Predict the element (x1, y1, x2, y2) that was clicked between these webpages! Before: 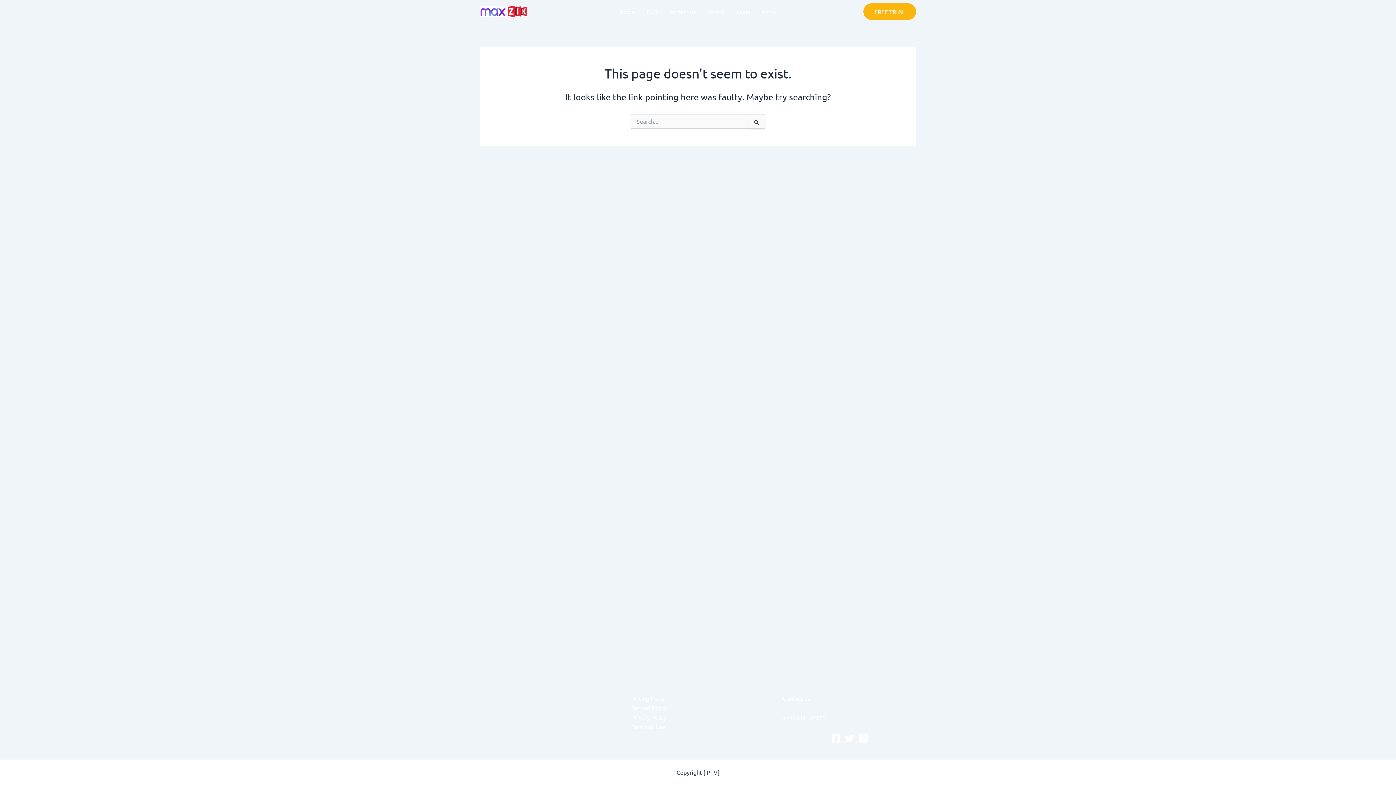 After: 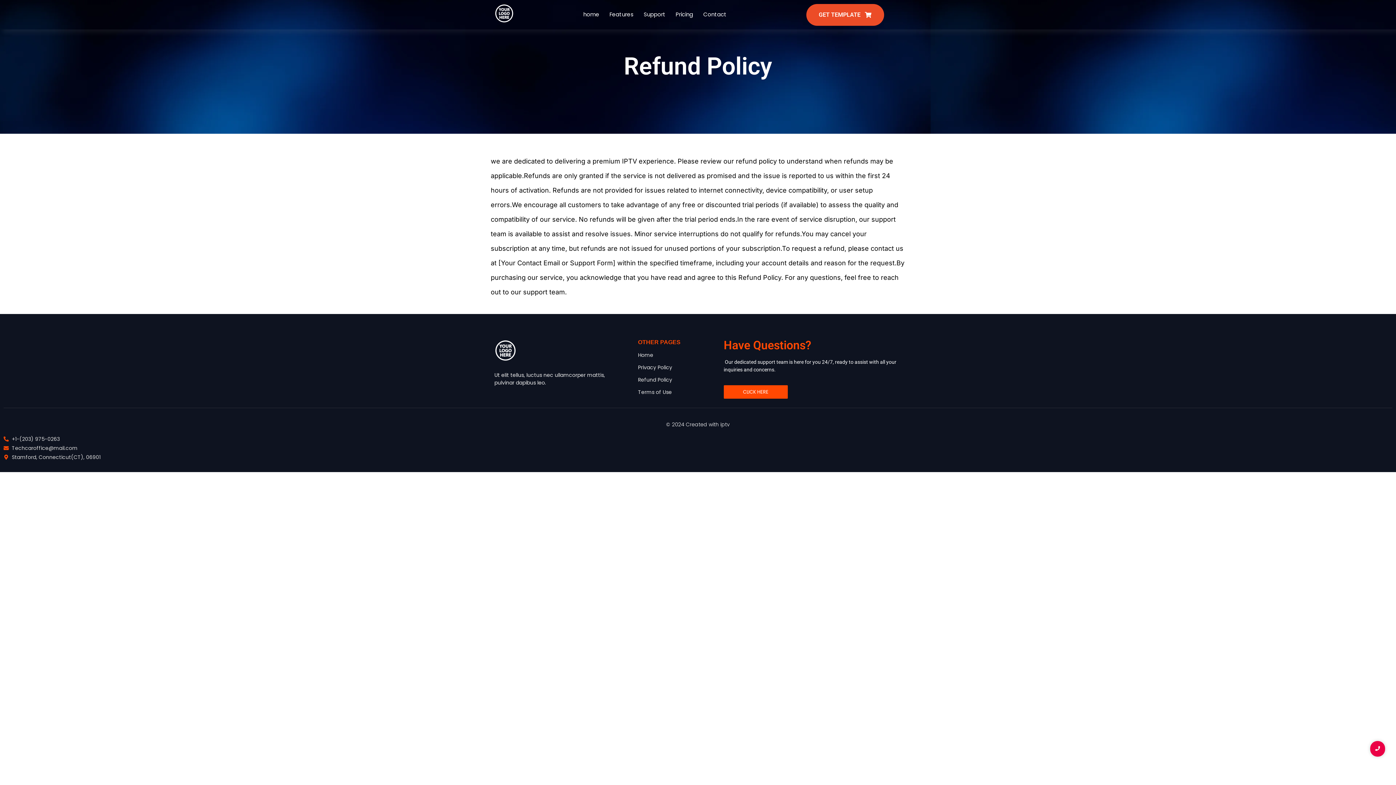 Action: label: Refund Policy bbox: (631, 704, 667, 711)